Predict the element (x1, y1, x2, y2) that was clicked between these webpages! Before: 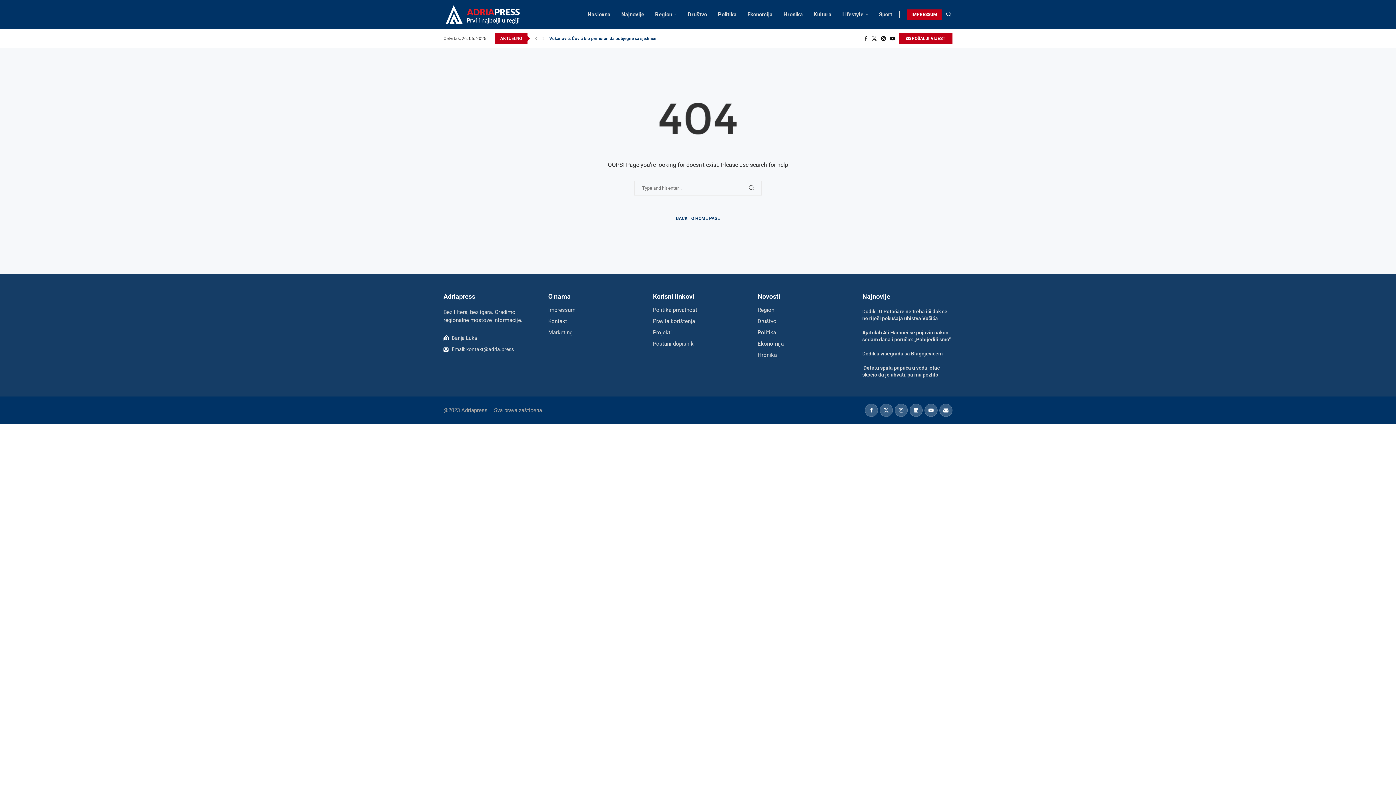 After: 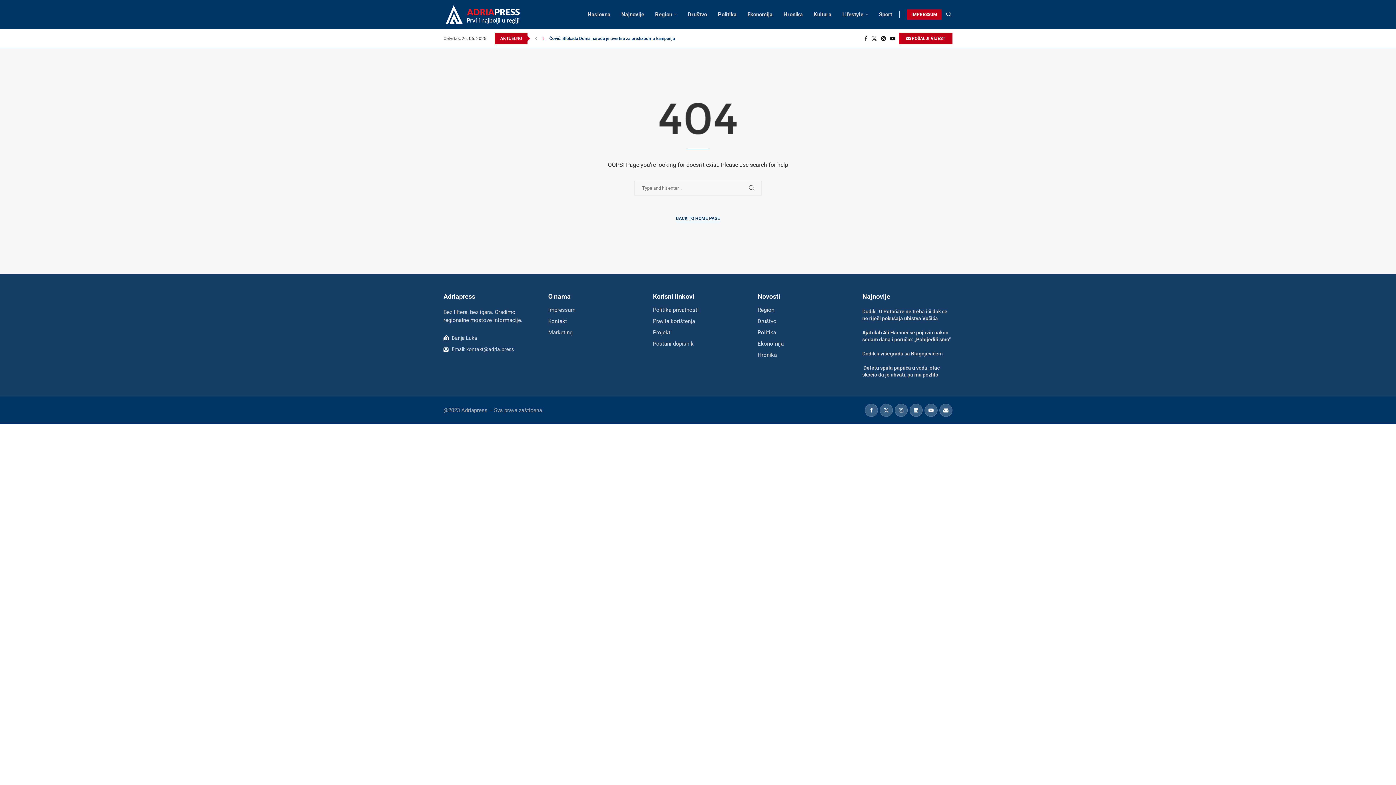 Action: bbox: (540, 32, 546, 44) label: Next slide